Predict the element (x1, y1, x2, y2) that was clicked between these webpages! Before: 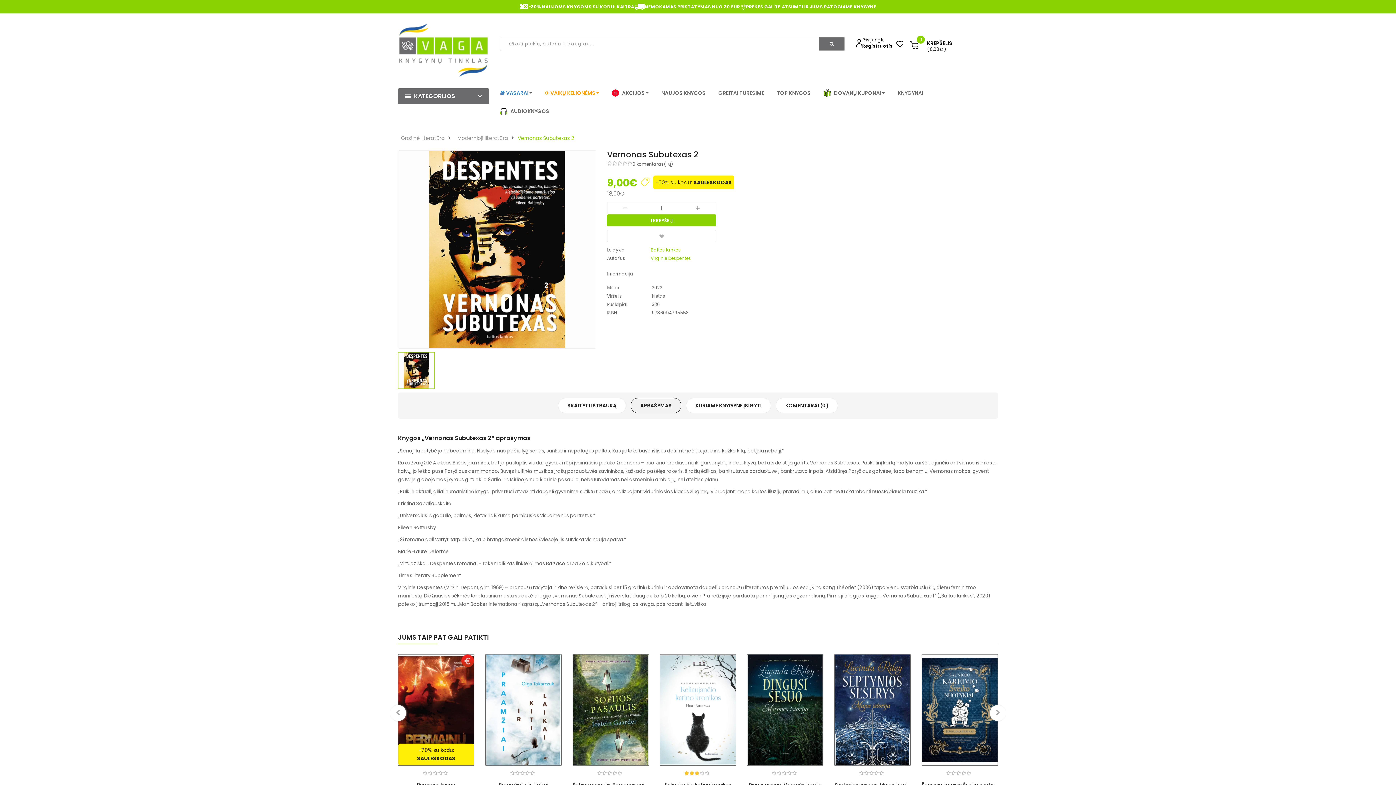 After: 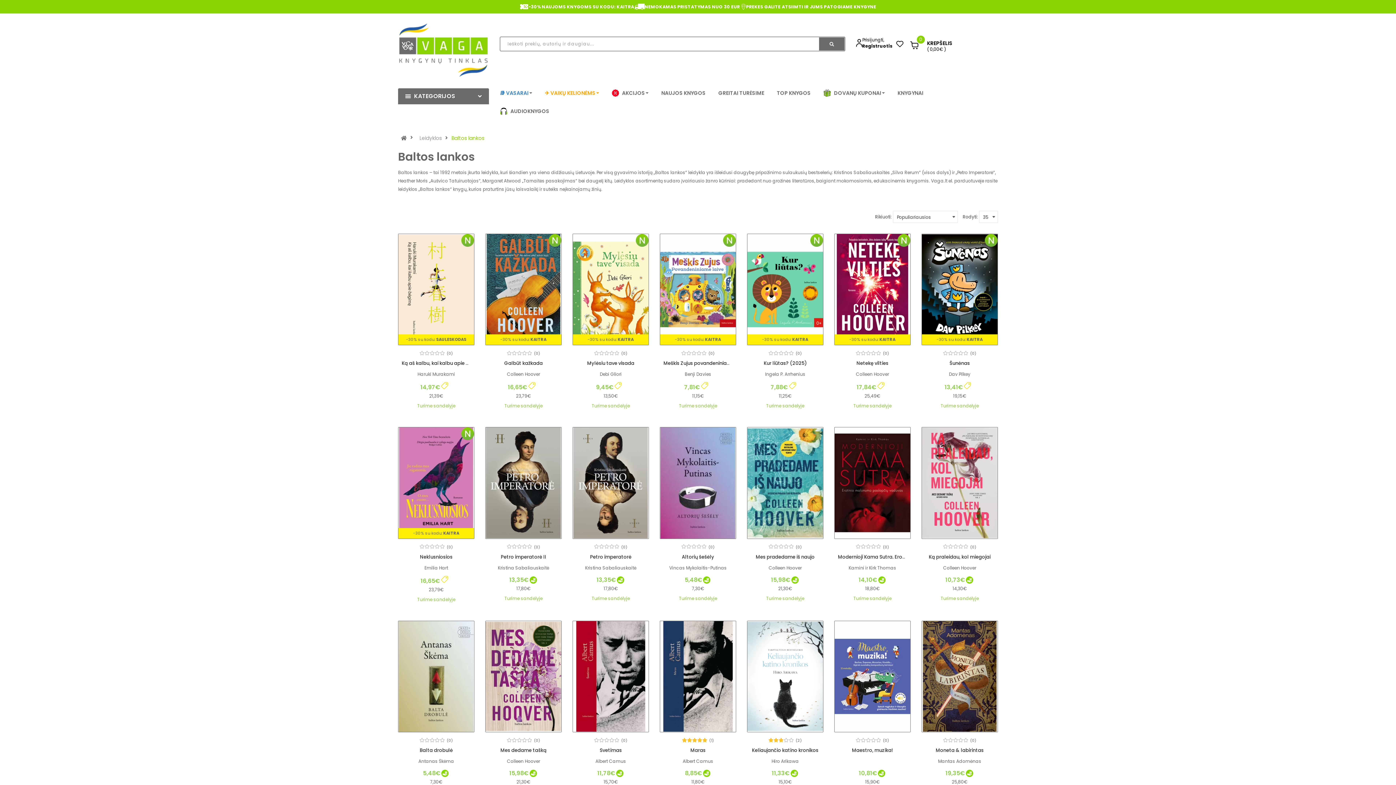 Action: bbox: (650, 247, 681, 253) label: Baltos lankos